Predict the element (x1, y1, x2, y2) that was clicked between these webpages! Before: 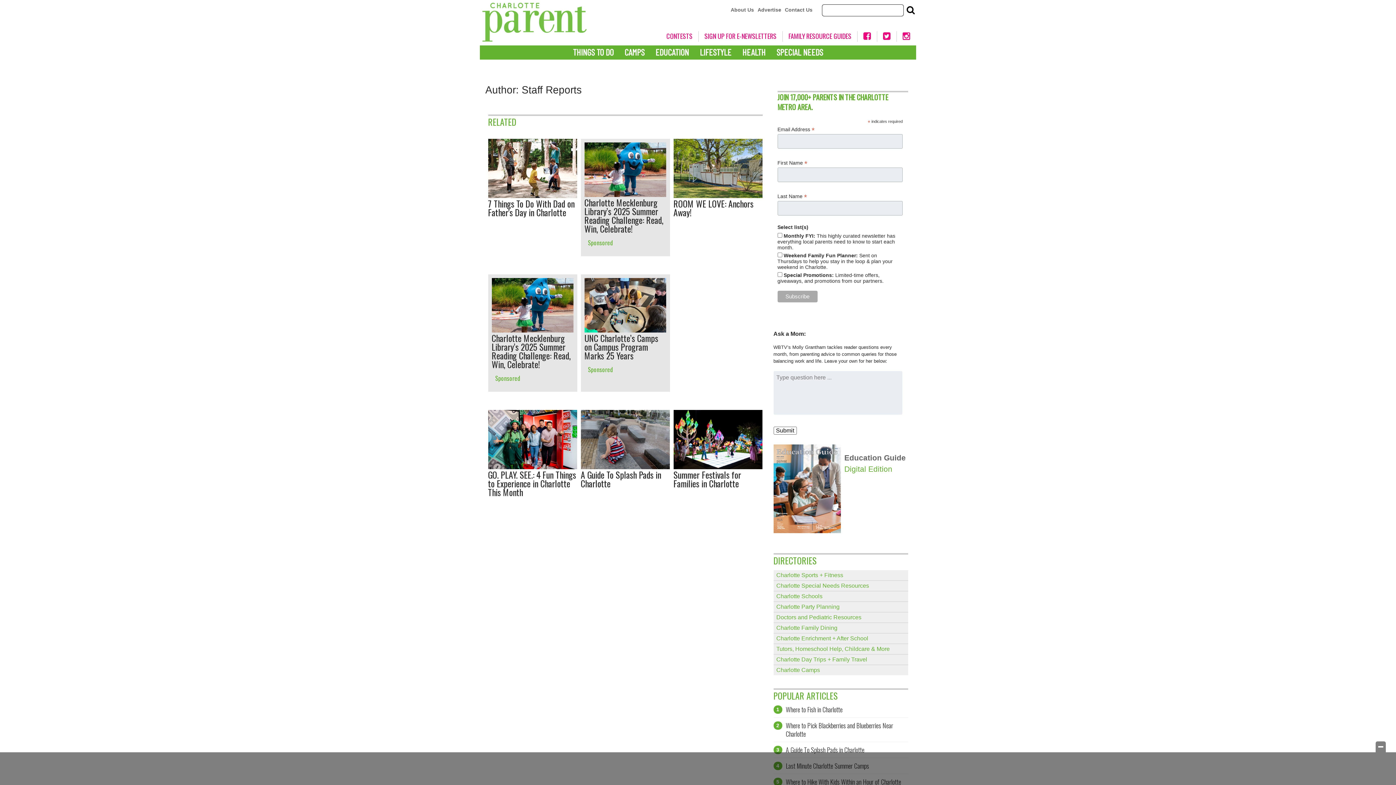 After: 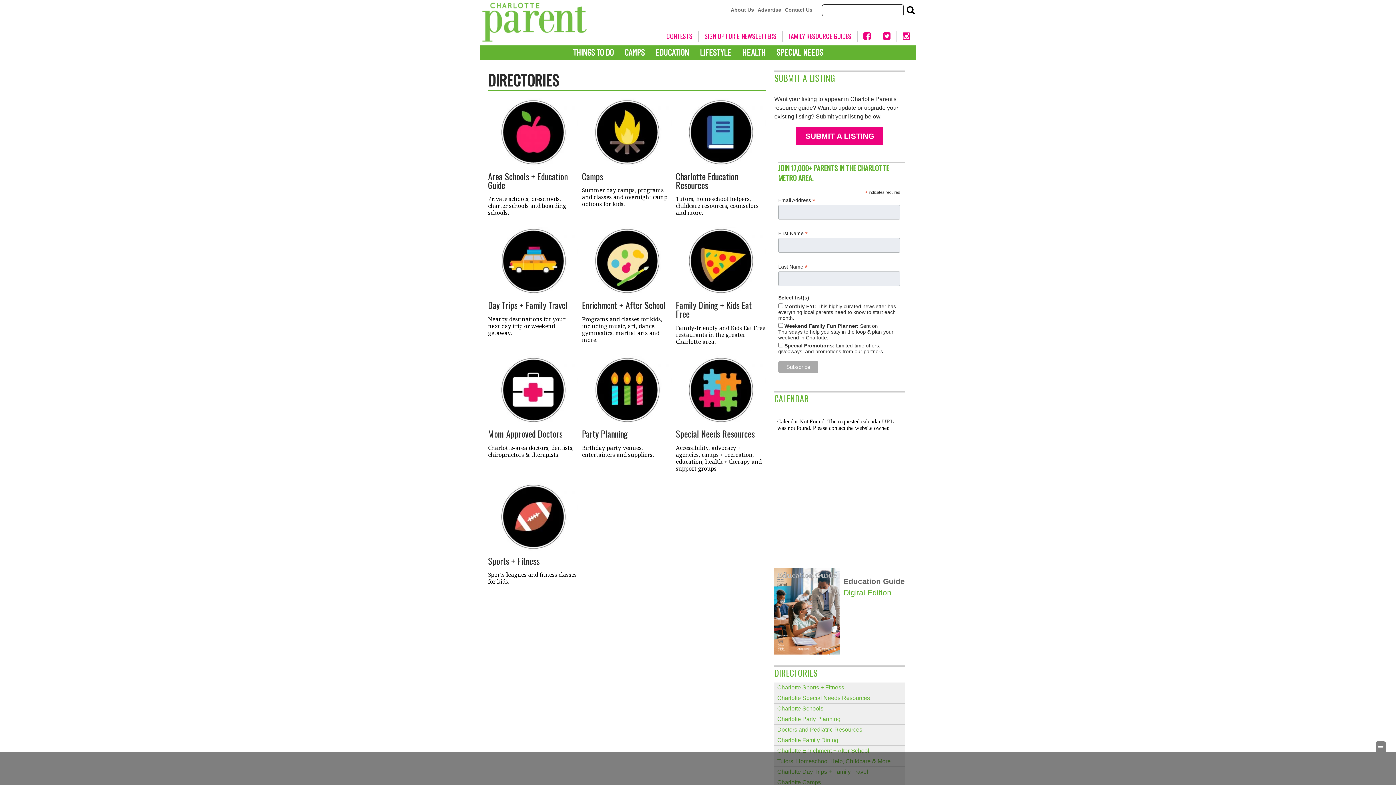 Action: bbox: (782, 31, 857, 40) label: FAMILY RESOURCE GUIDES